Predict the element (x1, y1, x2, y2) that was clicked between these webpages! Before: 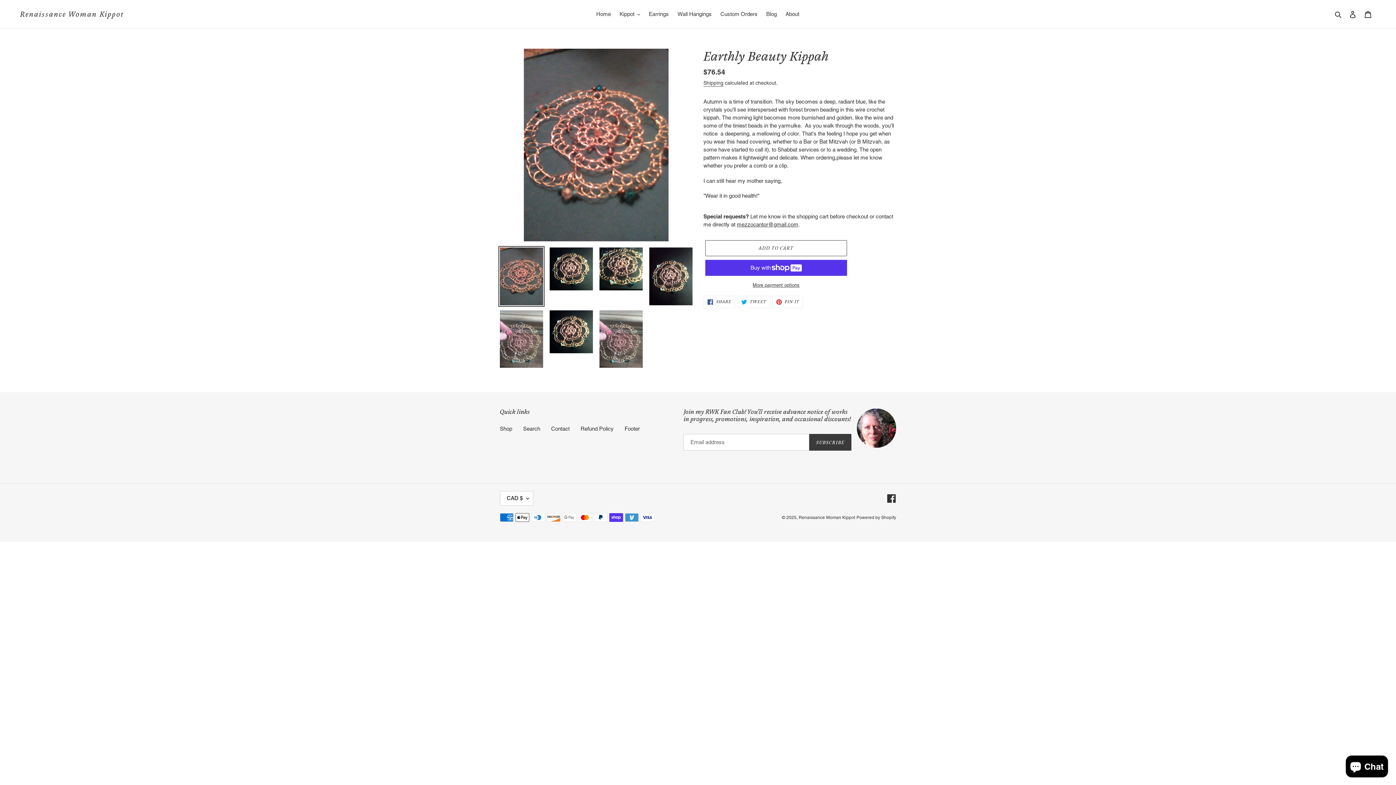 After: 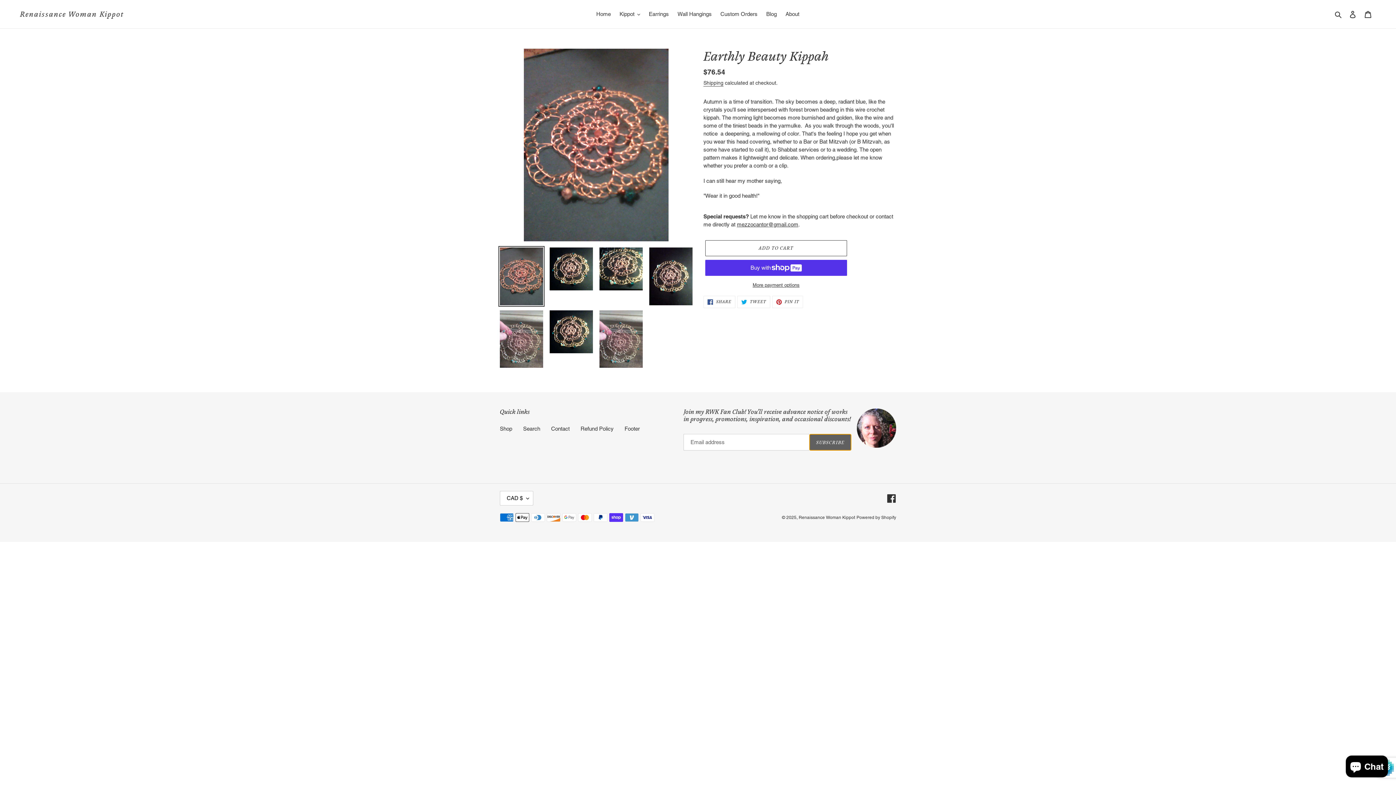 Action: label: SUBSCRIBE bbox: (809, 434, 851, 451)